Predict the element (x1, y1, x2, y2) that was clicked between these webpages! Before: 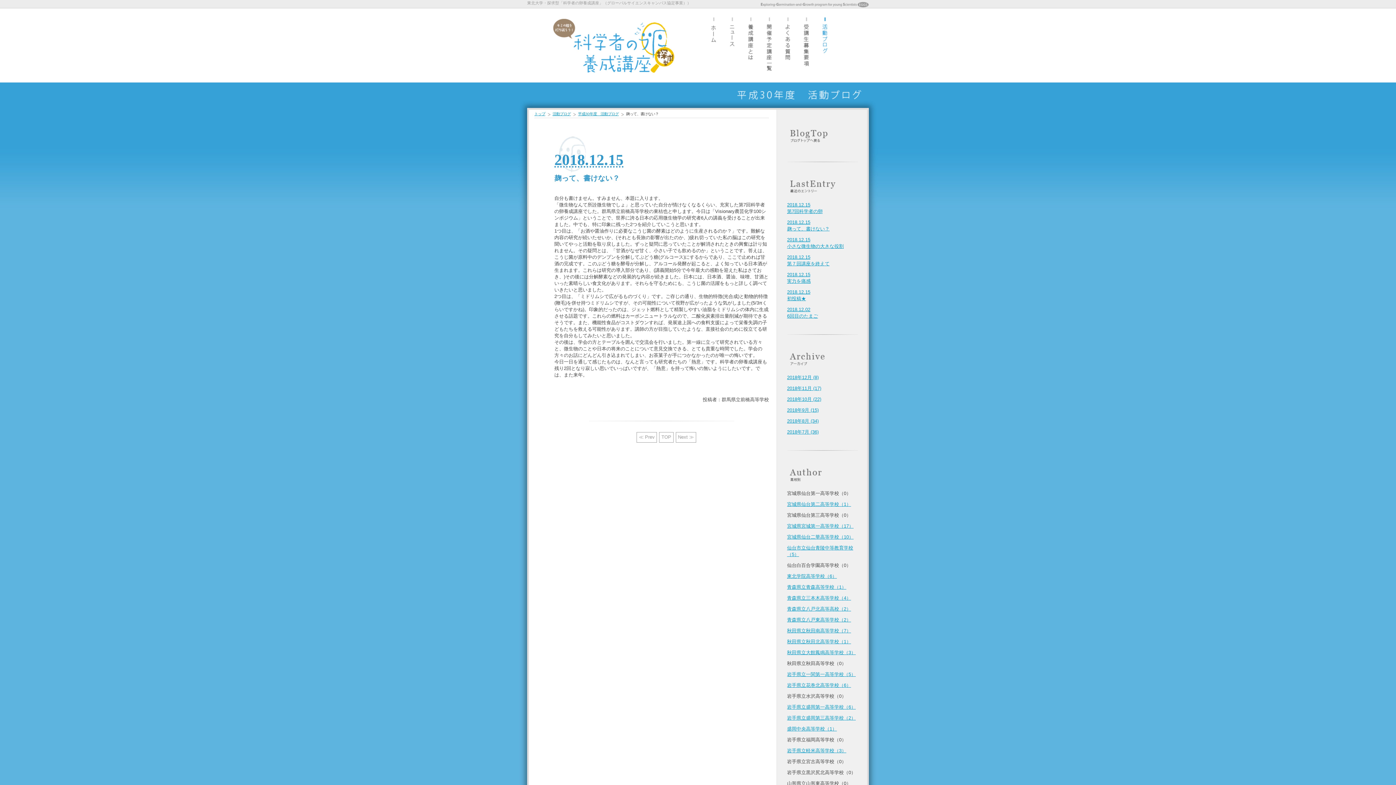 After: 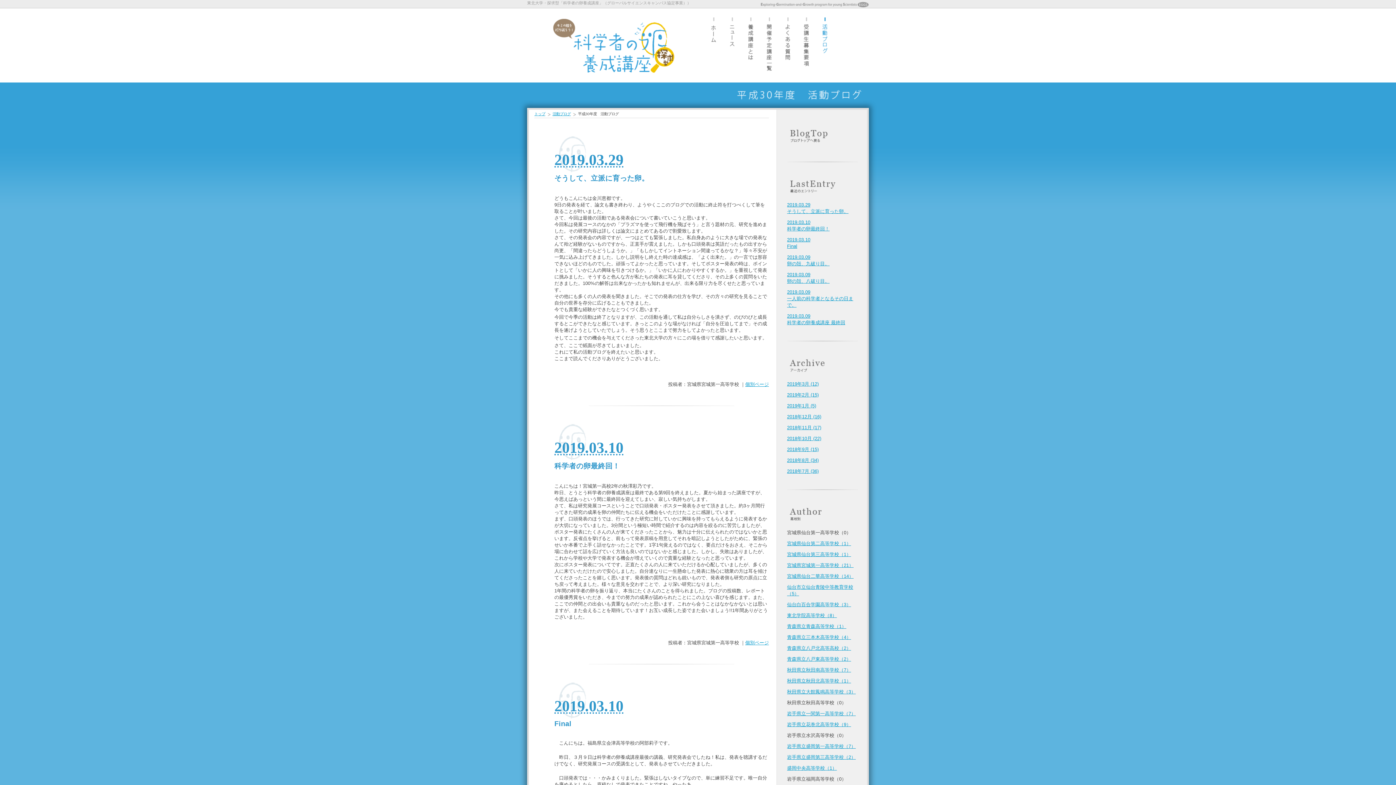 Action: bbox: (659, 432, 673, 442) label: TOP